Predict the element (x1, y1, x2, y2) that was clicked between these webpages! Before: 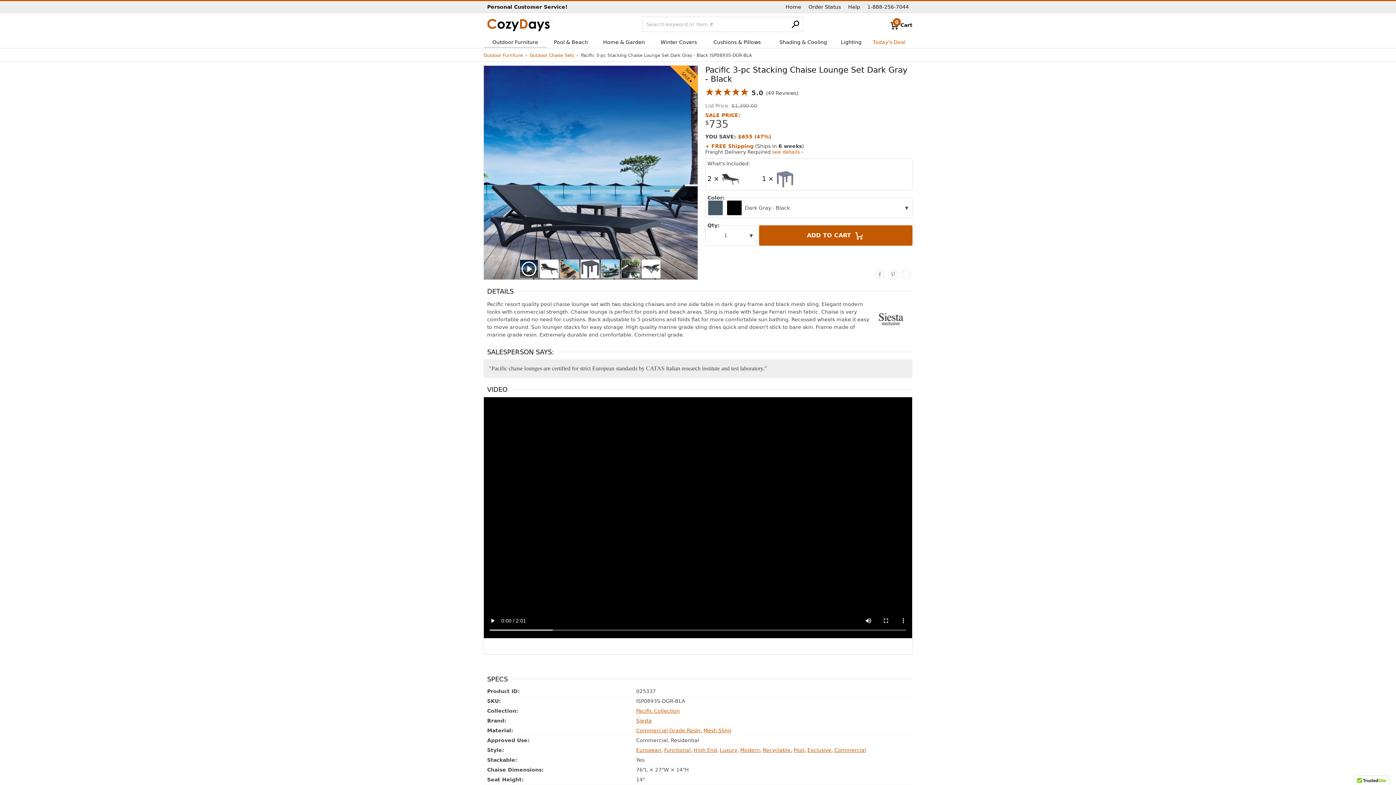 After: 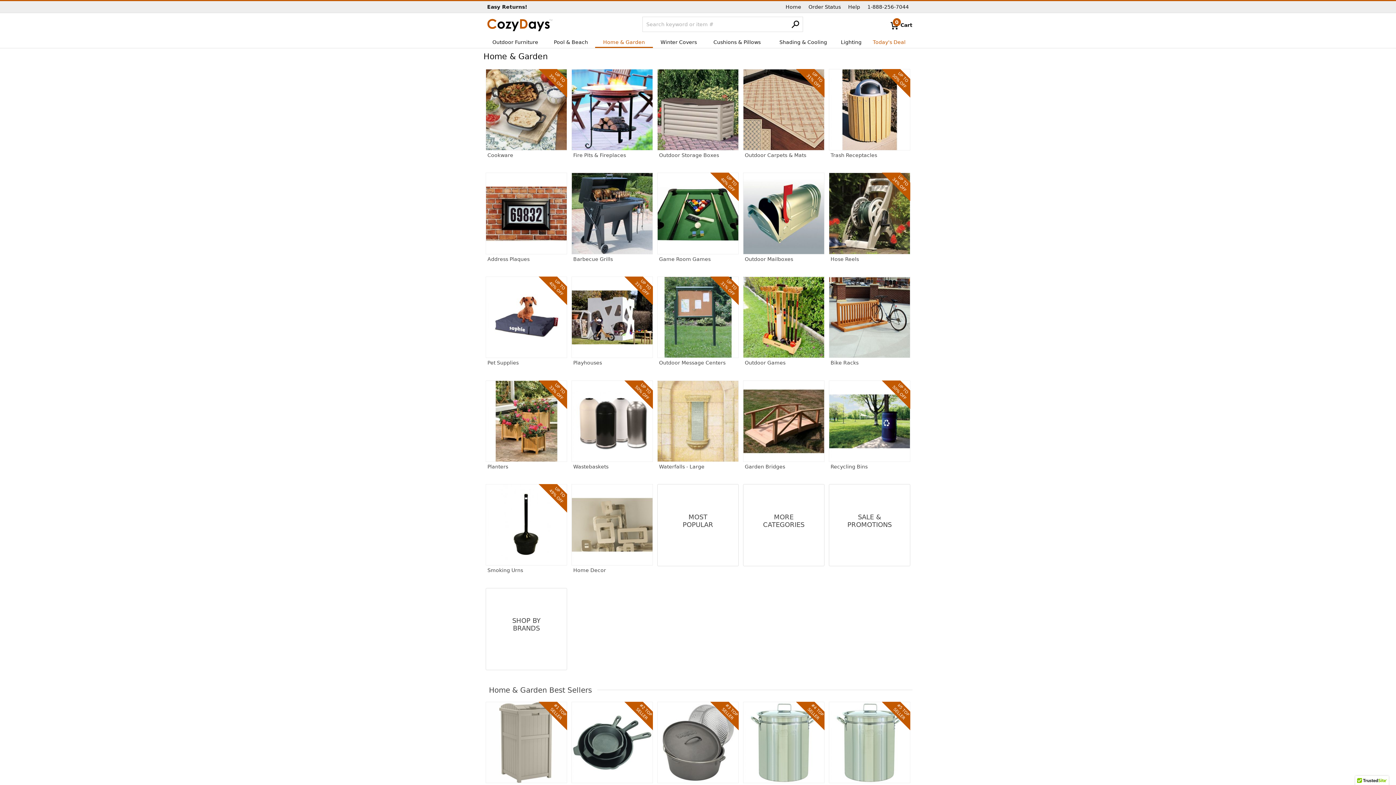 Action: label: Home & Garden bbox: (595, 36, 653, 48)